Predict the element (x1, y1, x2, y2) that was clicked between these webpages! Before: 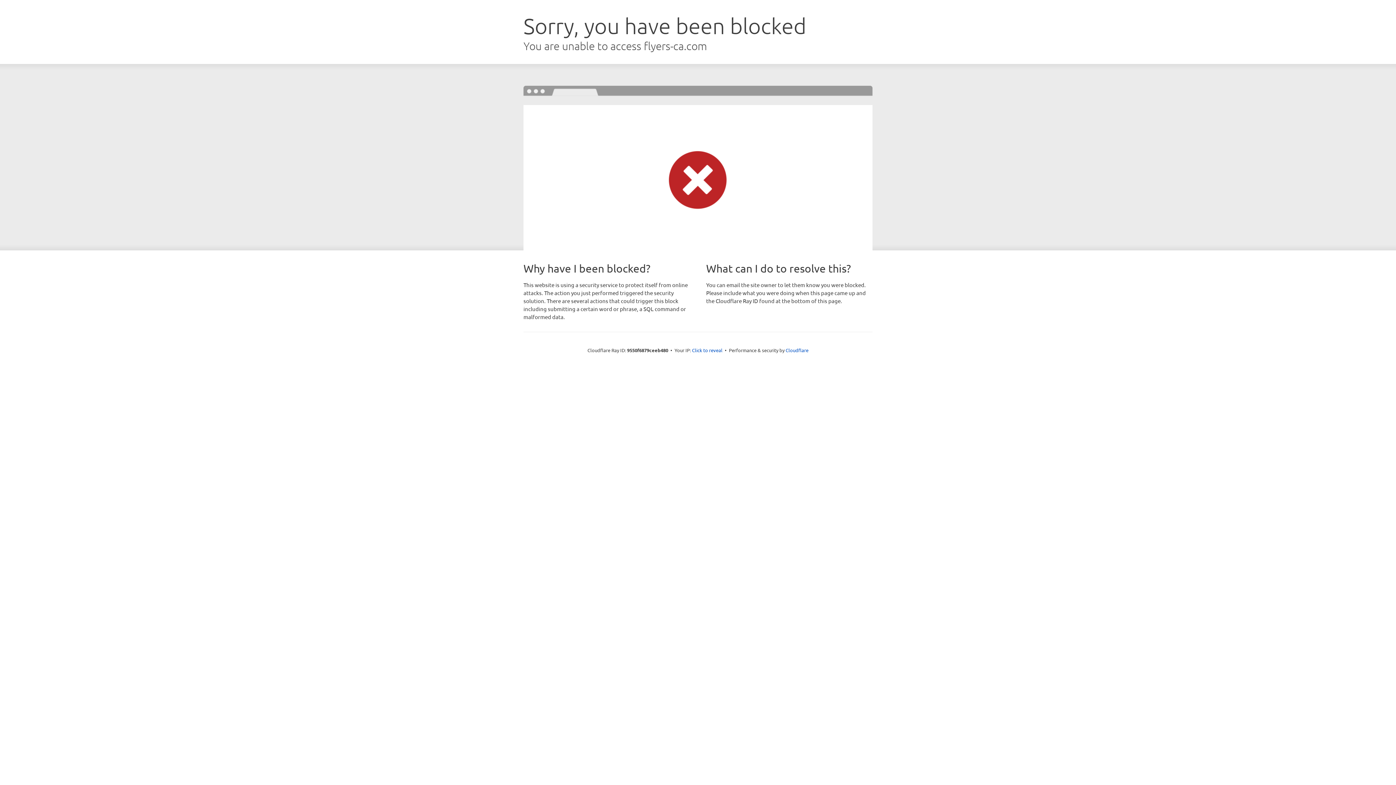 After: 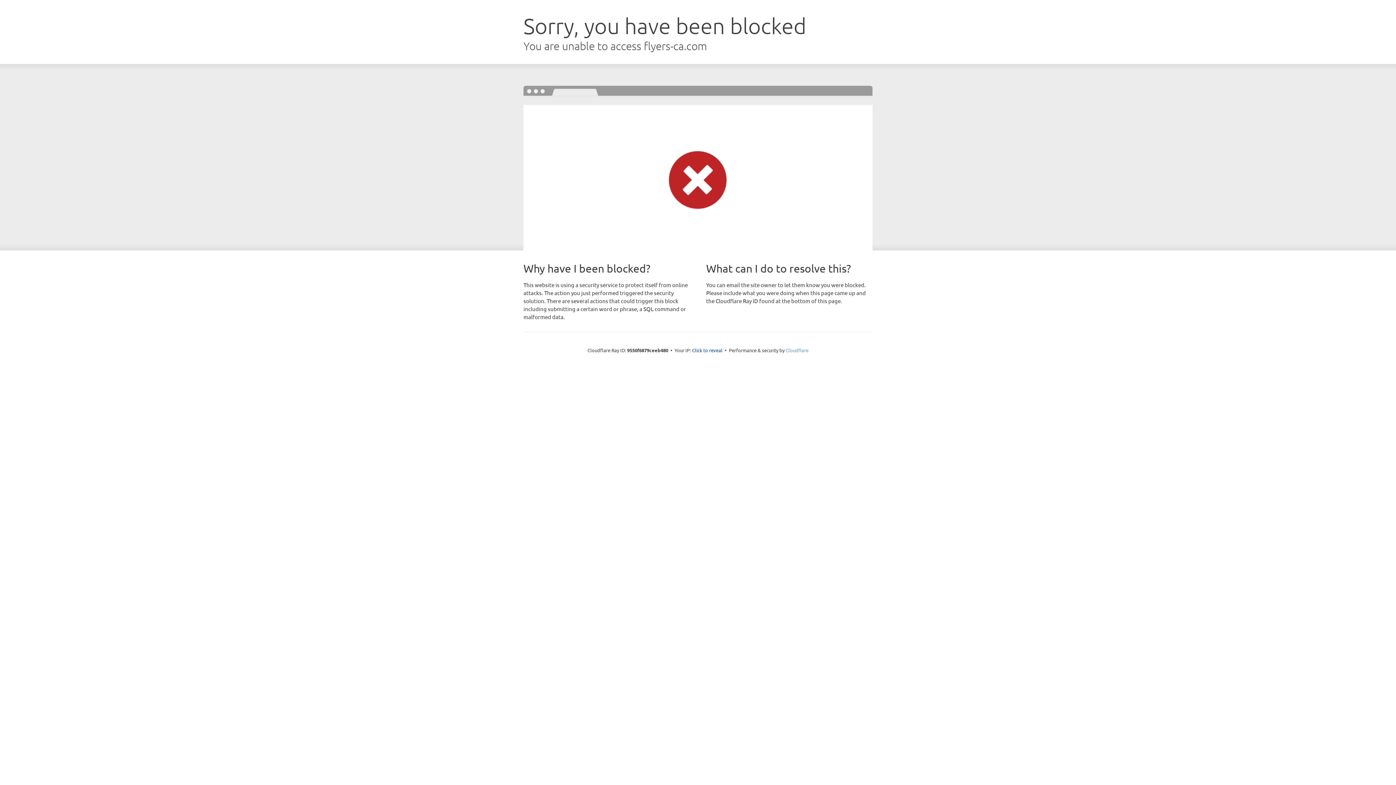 Action: label: Cloudflare bbox: (785, 347, 808, 353)